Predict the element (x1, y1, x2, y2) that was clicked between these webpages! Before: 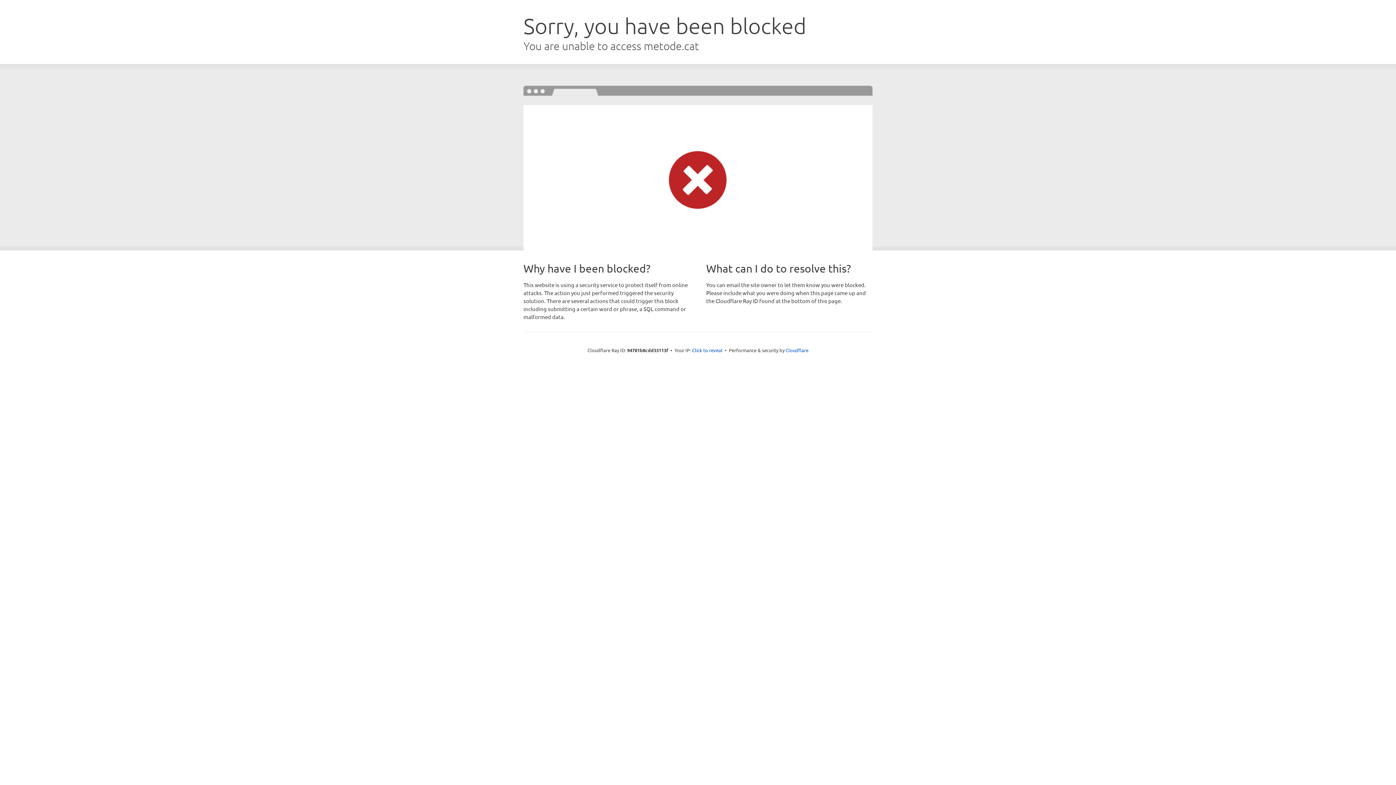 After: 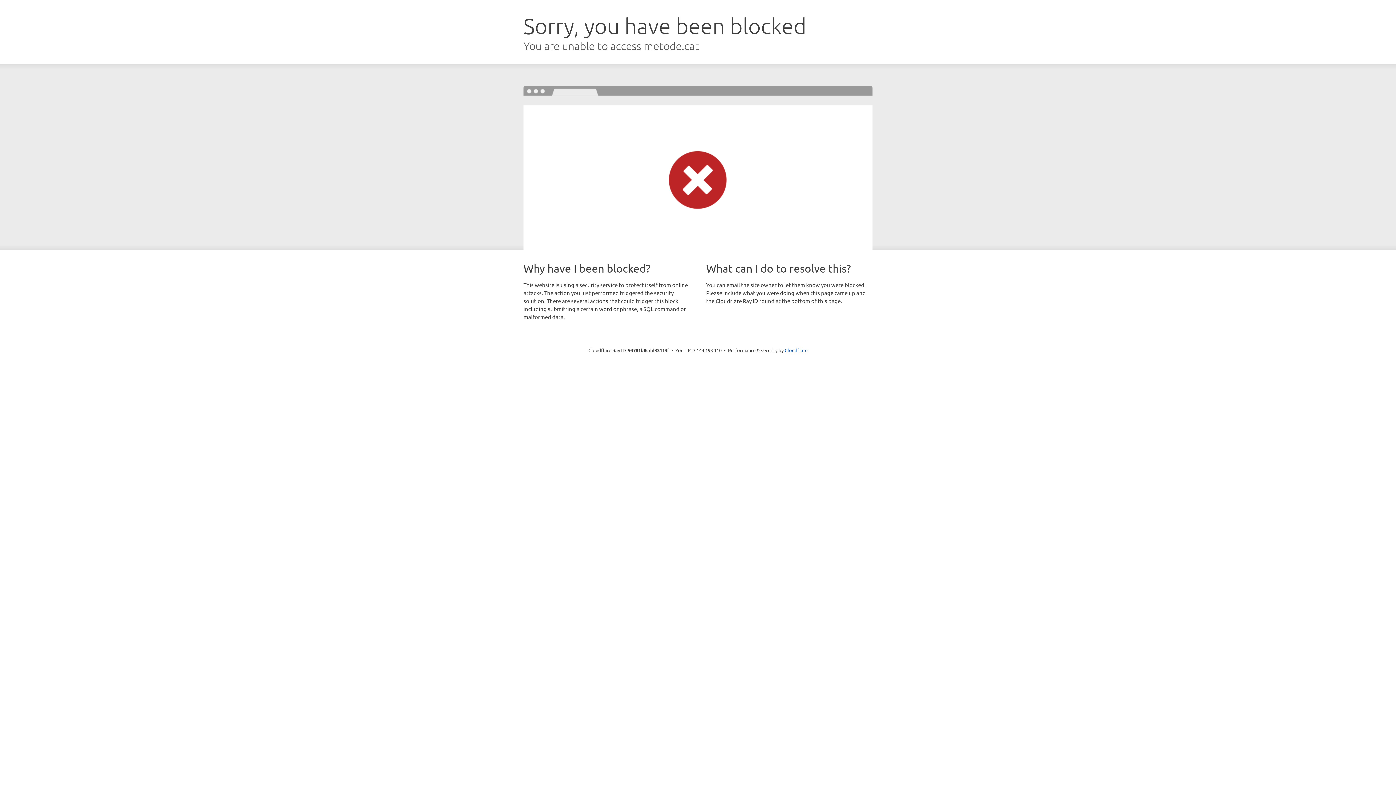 Action: label: Click to reveal bbox: (692, 346, 722, 353)